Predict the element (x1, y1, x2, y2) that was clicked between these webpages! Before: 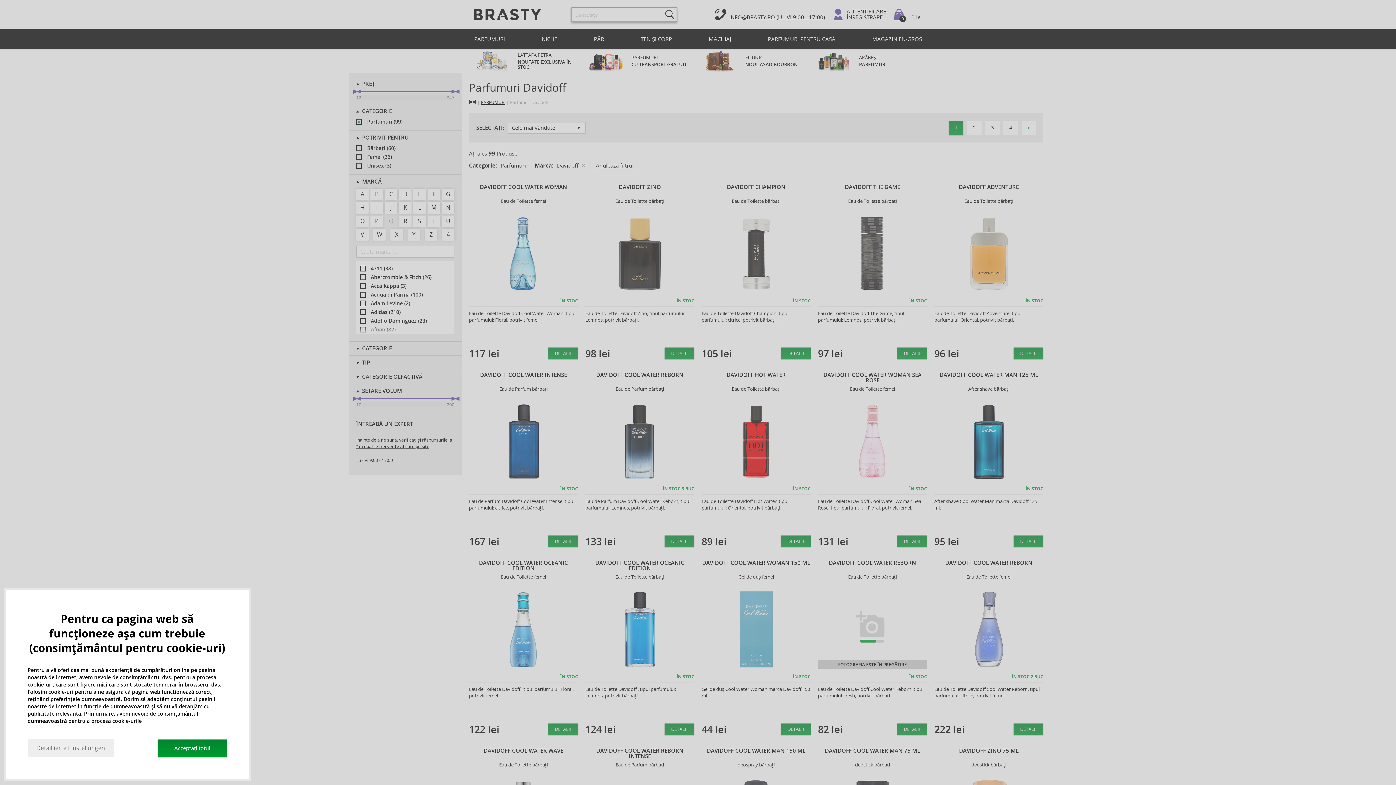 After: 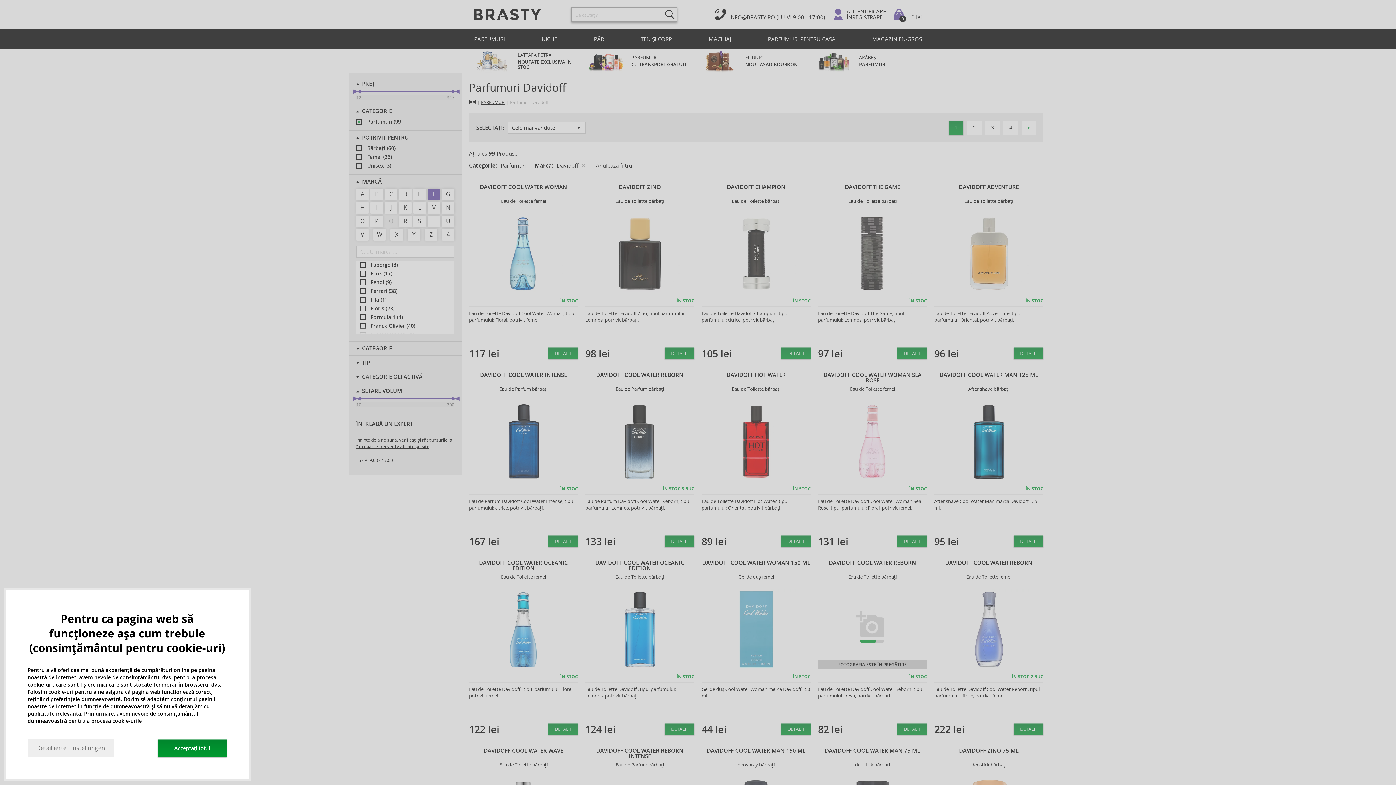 Action: label: F bbox: (427, 188, 440, 200)